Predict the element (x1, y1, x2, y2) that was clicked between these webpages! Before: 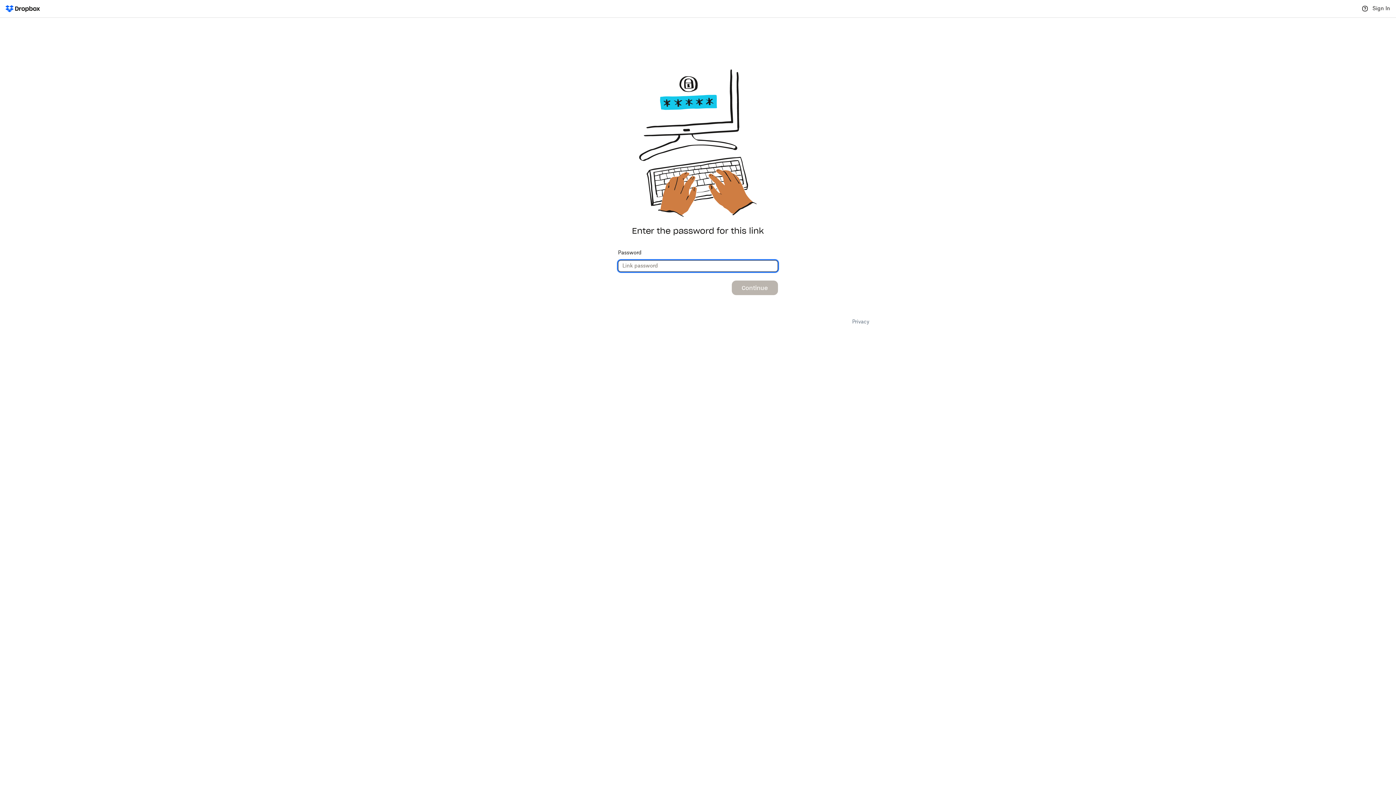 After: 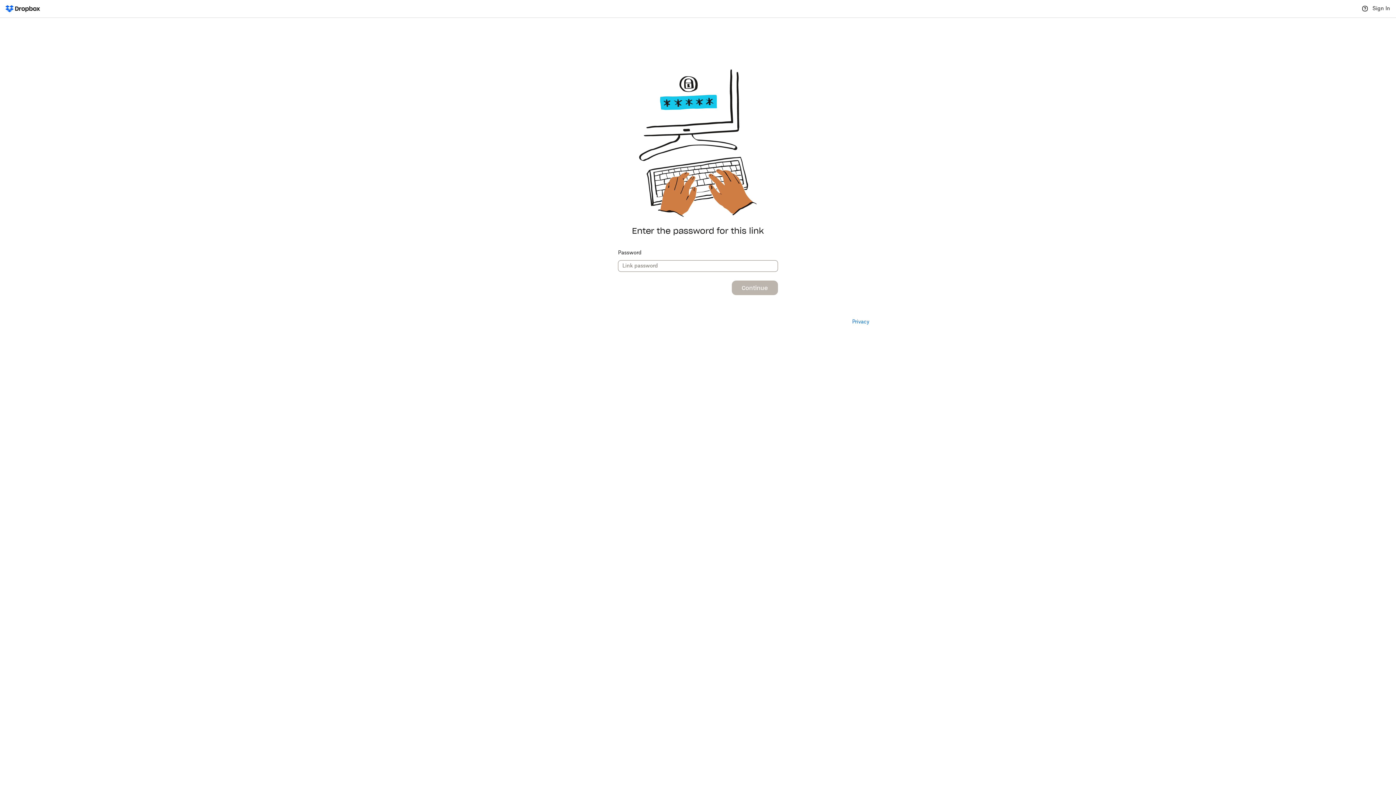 Action: label: Privacy bbox: (852, 319, 869, 324)